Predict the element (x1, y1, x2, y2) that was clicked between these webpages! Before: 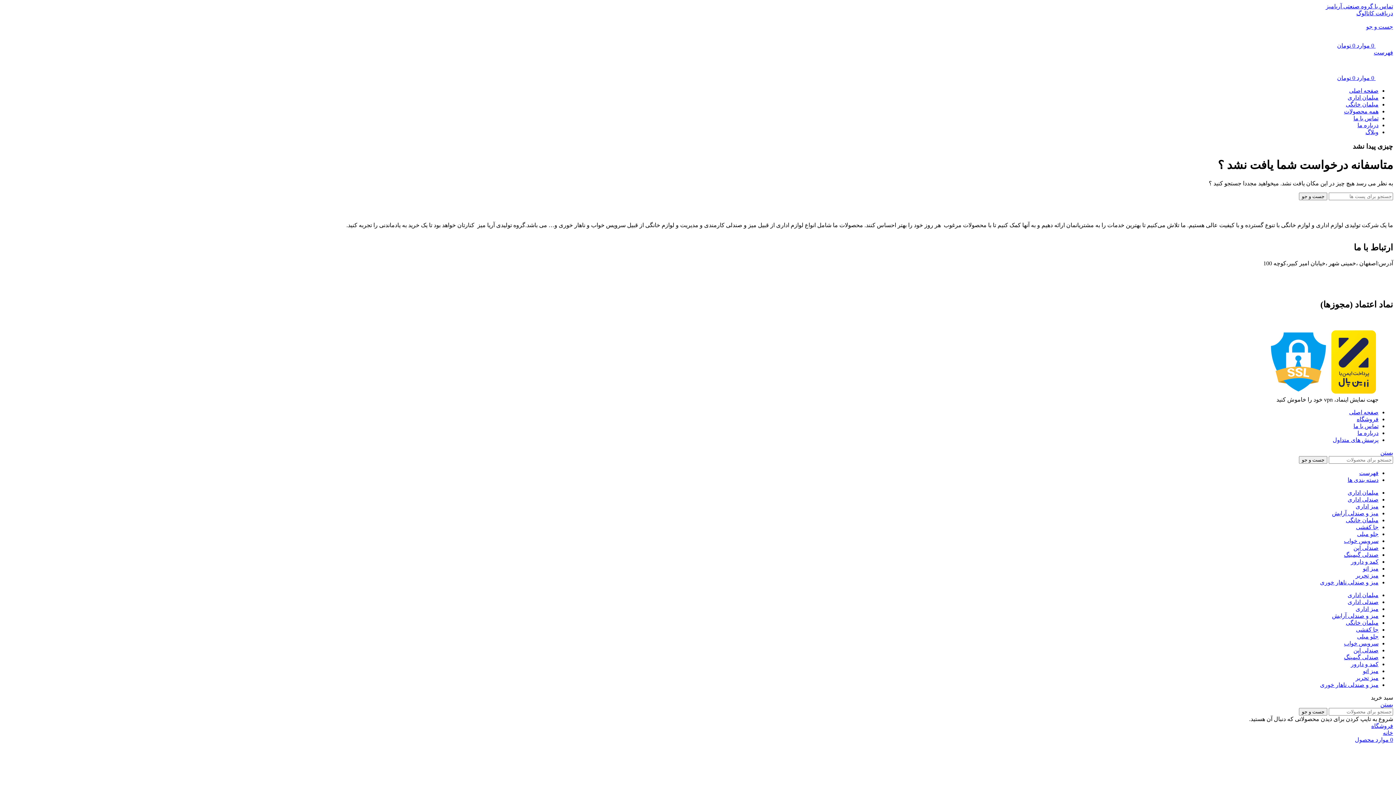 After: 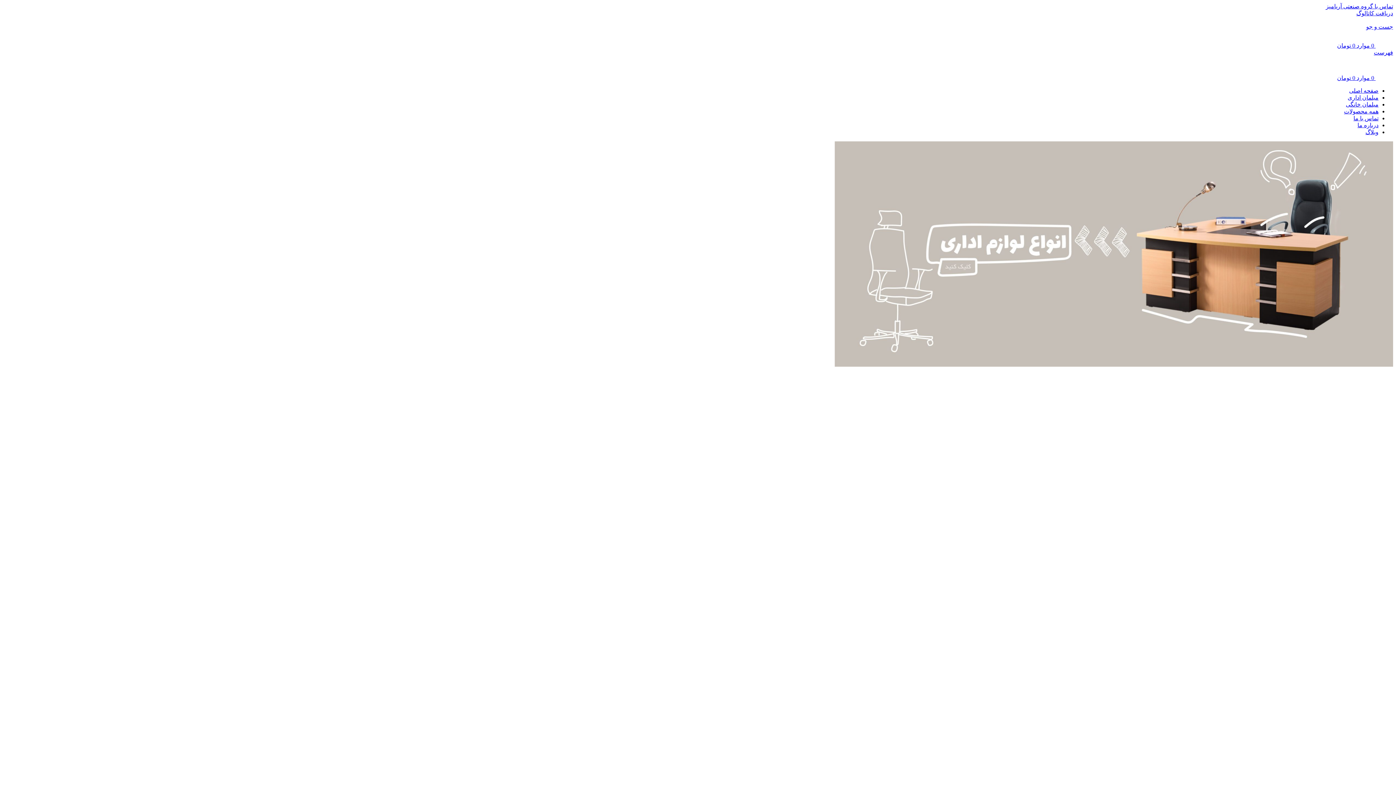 Action: label: خانه bbox: (1383, 730, 1393, 736)